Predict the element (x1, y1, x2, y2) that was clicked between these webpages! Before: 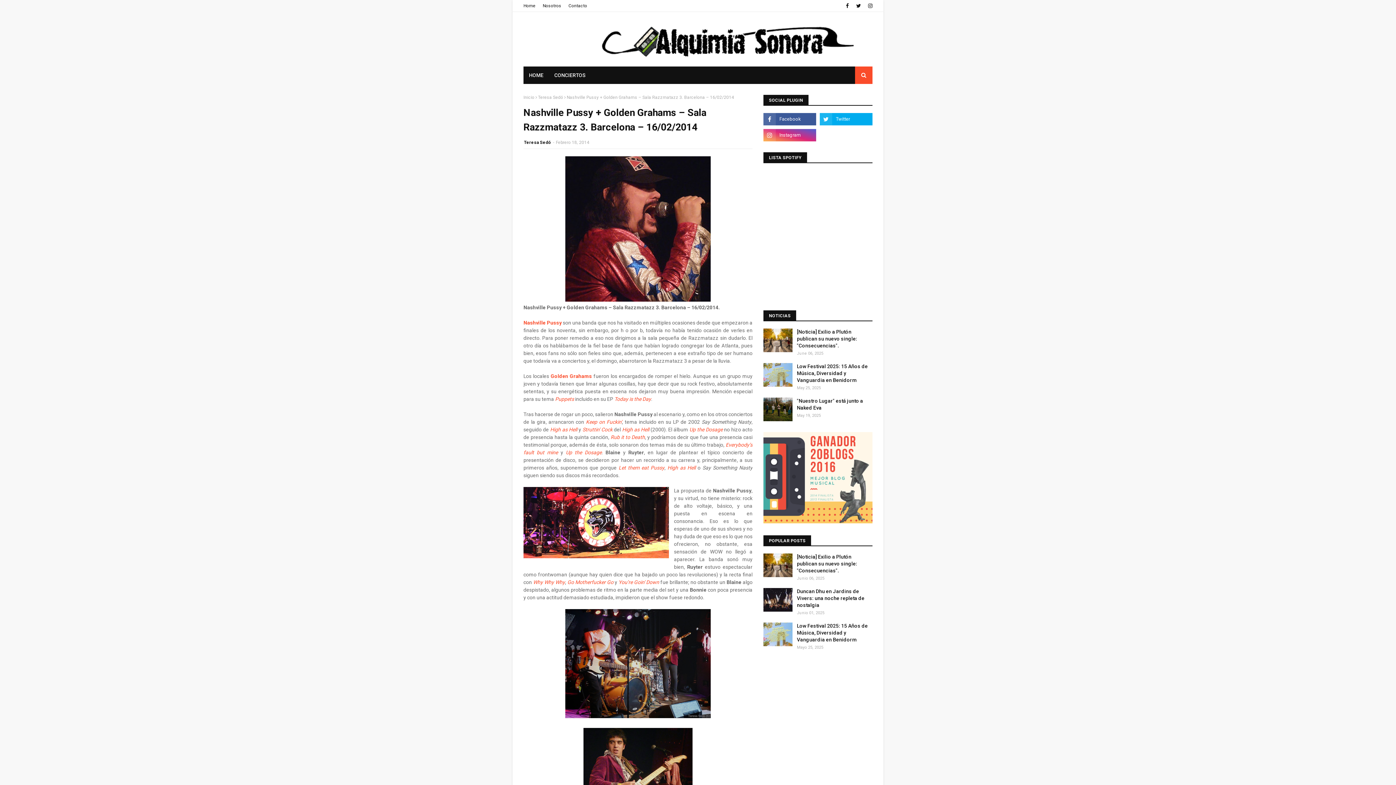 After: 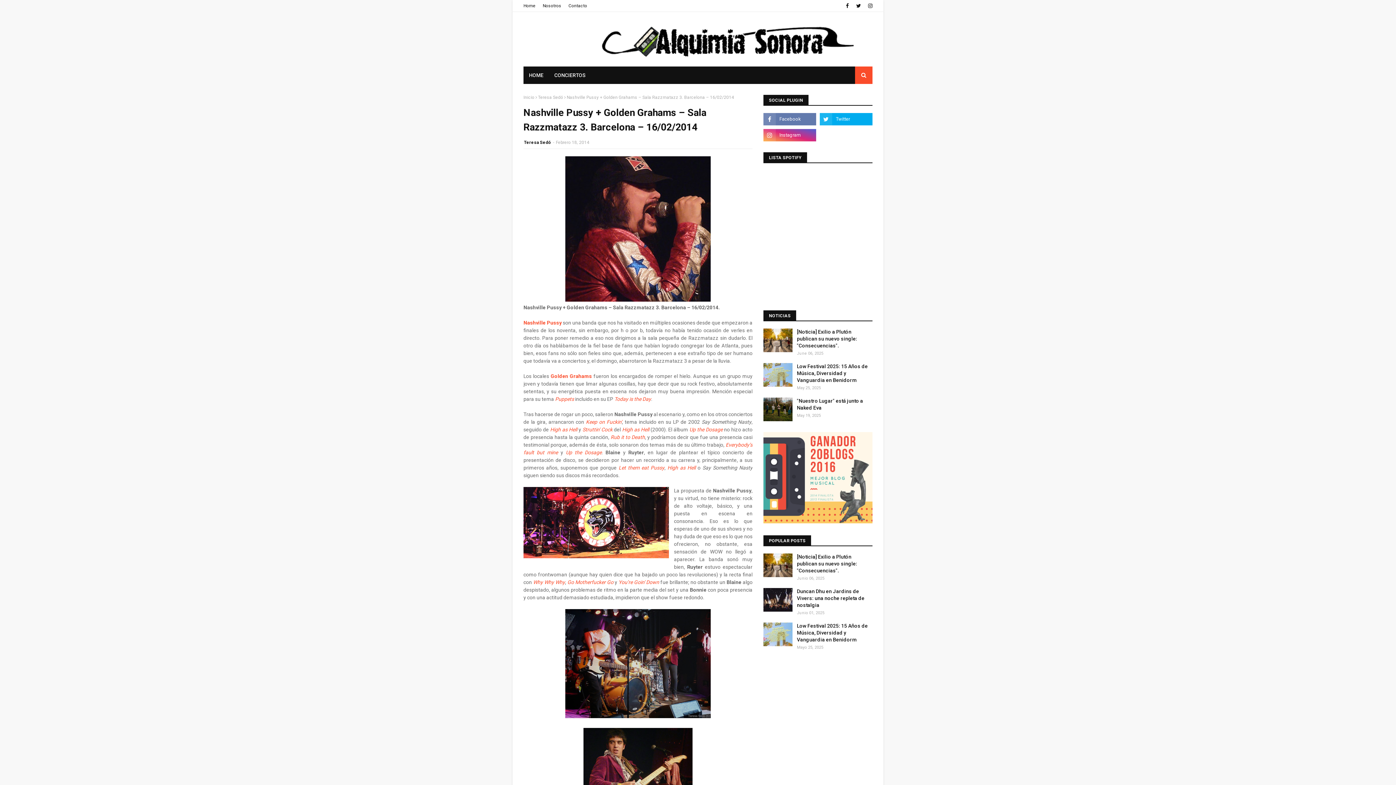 Action: bbox: (763, 113, 816, 125)